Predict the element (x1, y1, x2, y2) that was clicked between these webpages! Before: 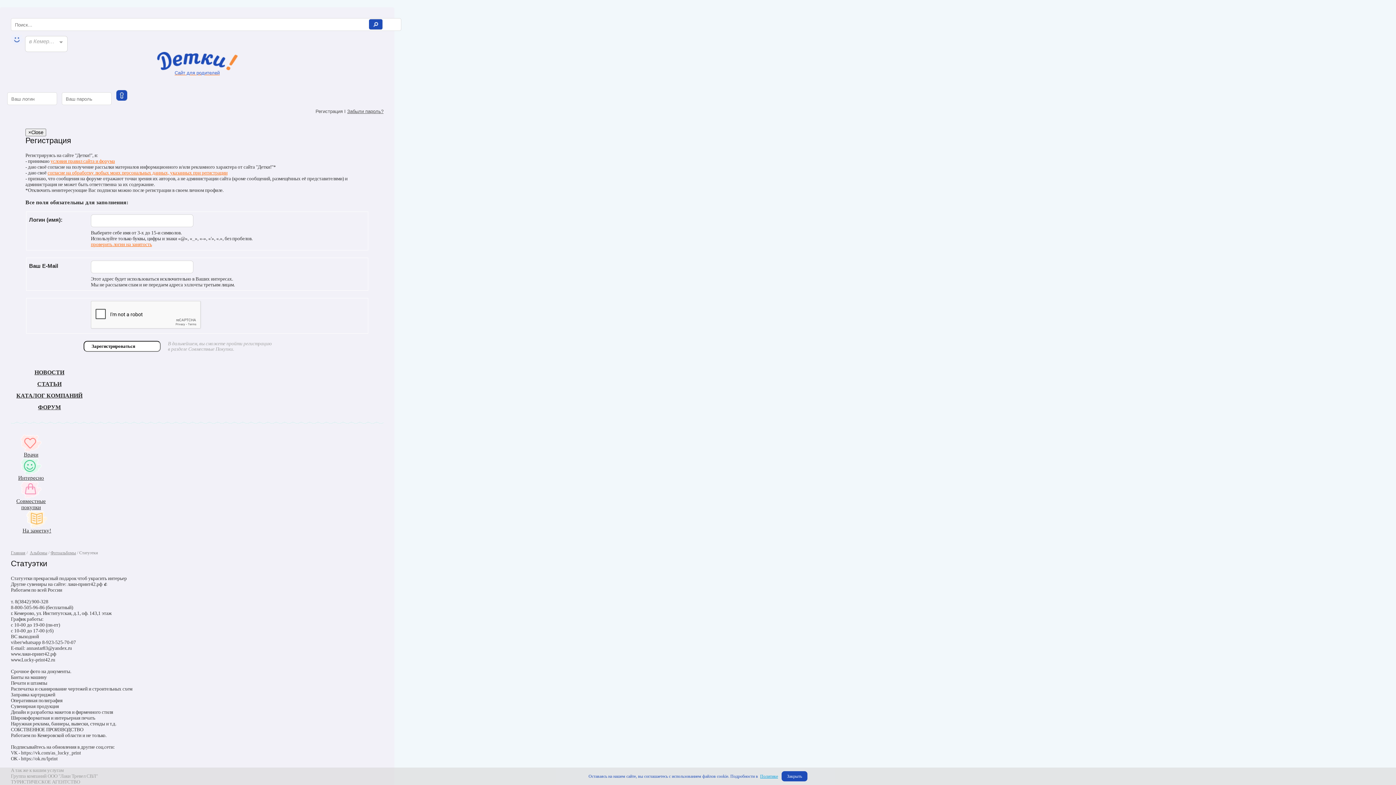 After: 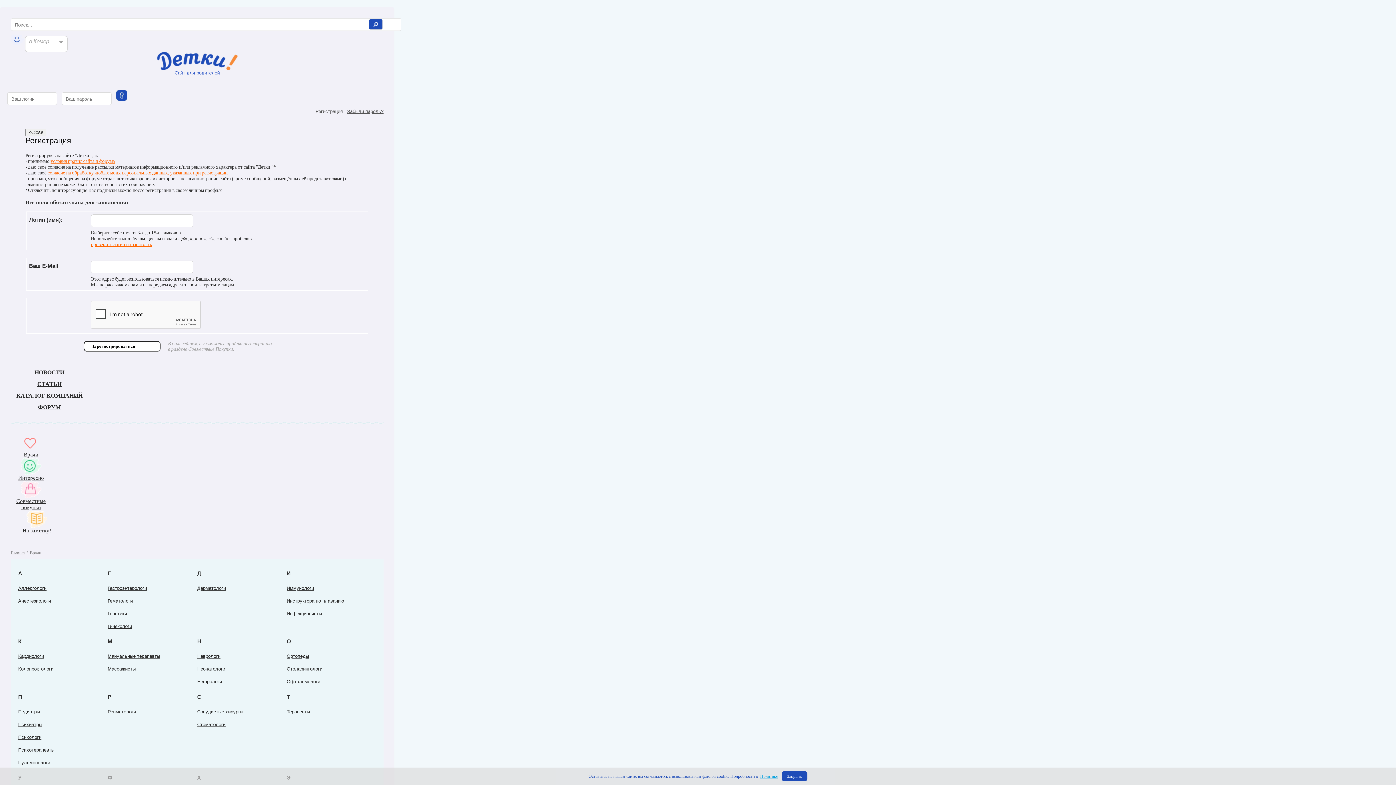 Action: bbox: (16, 447, 45, 458) label: Врачи